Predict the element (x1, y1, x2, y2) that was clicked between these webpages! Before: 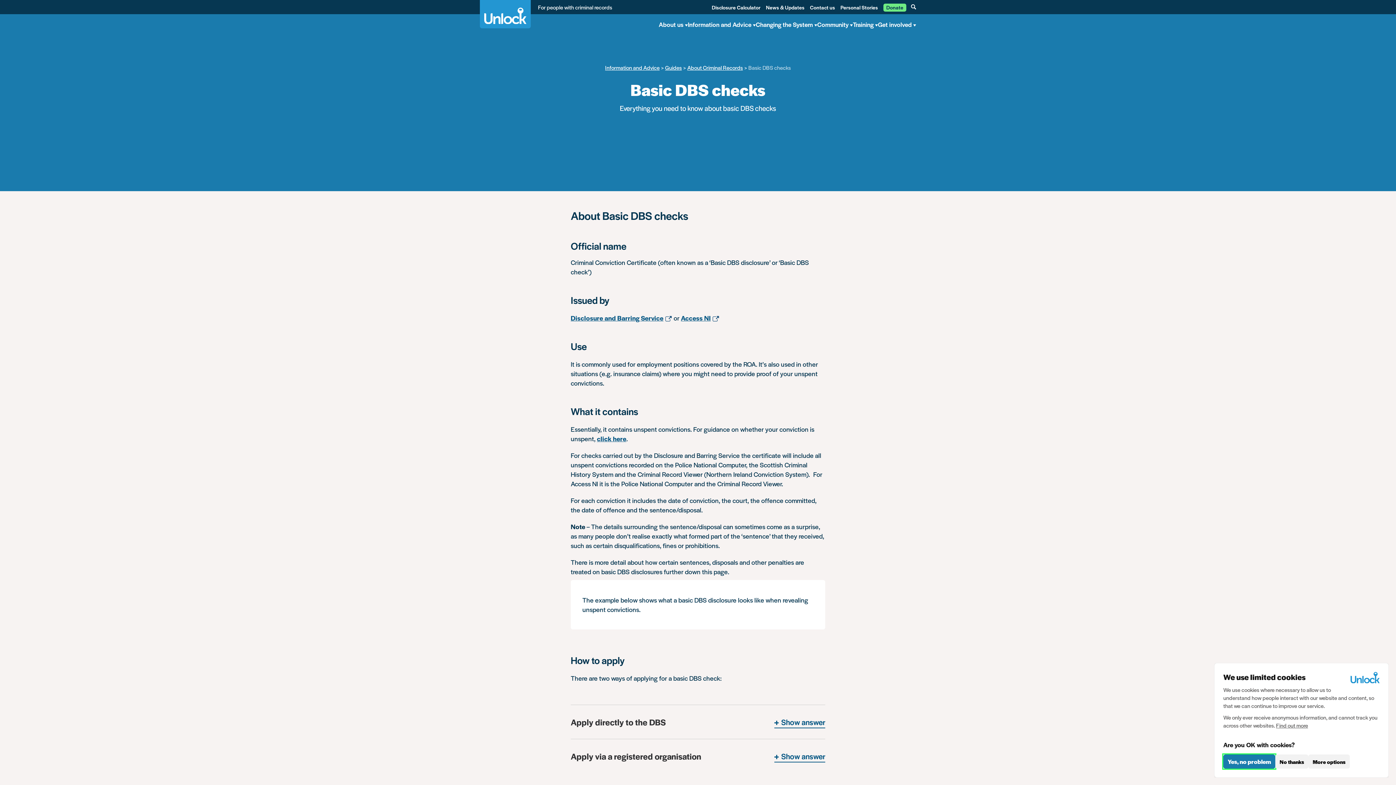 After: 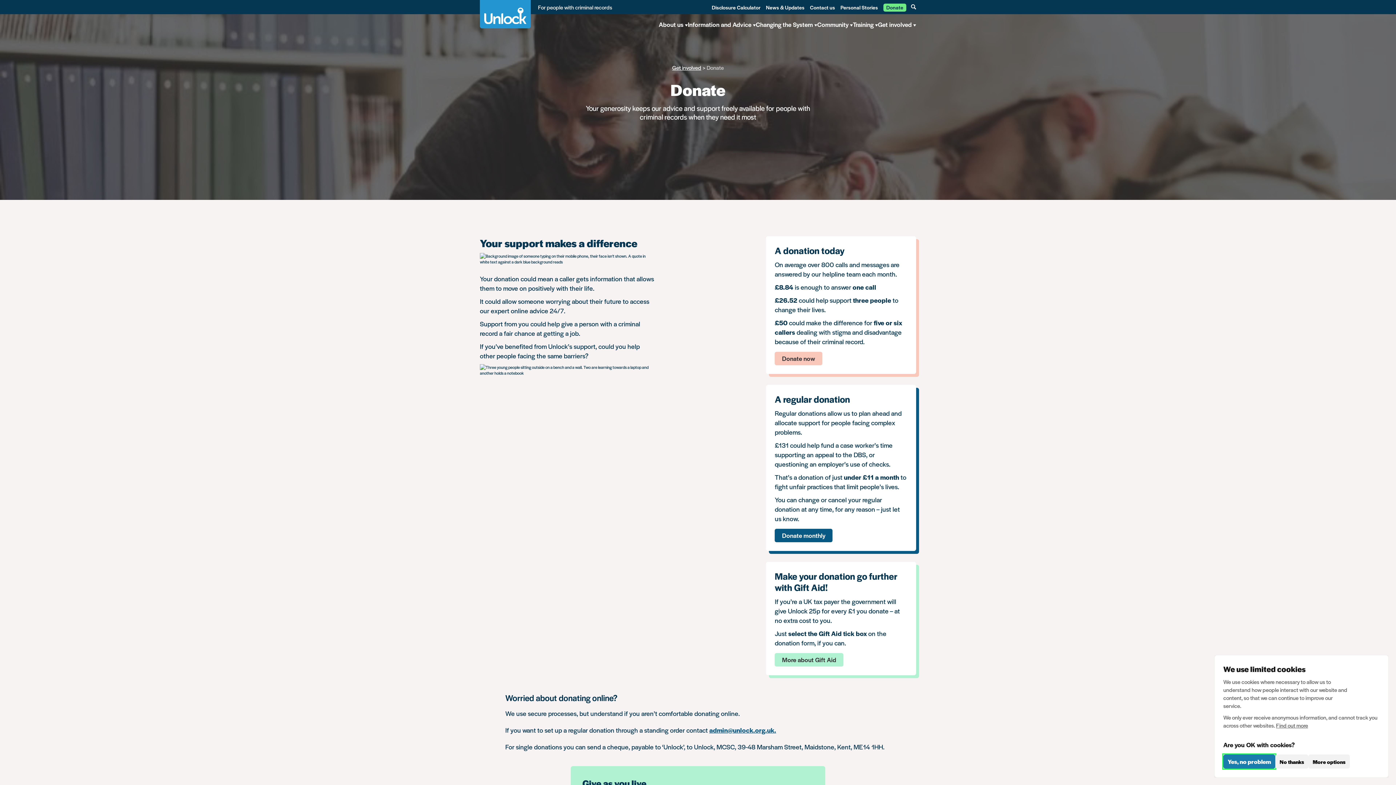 Action: label: Donate bbox: (883, 3, 906, 11)